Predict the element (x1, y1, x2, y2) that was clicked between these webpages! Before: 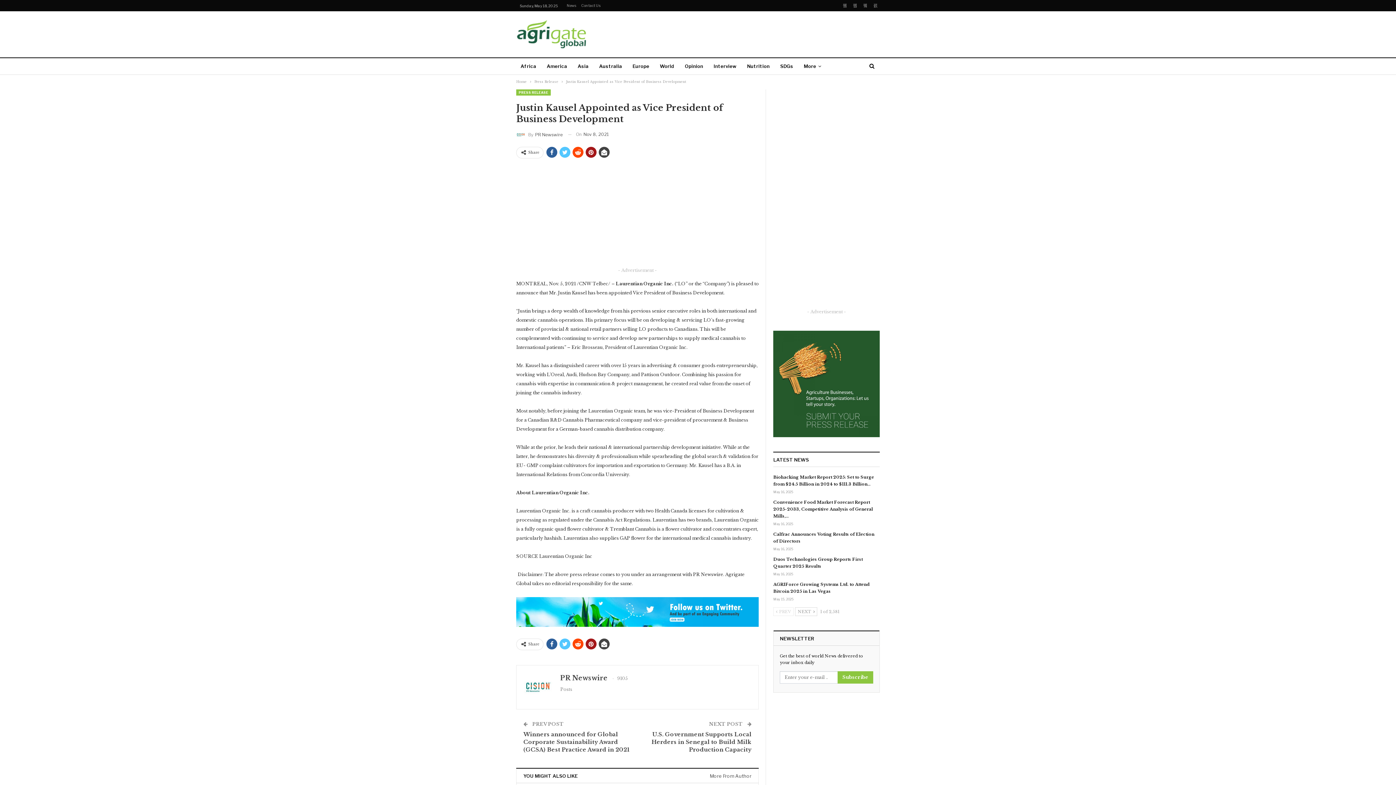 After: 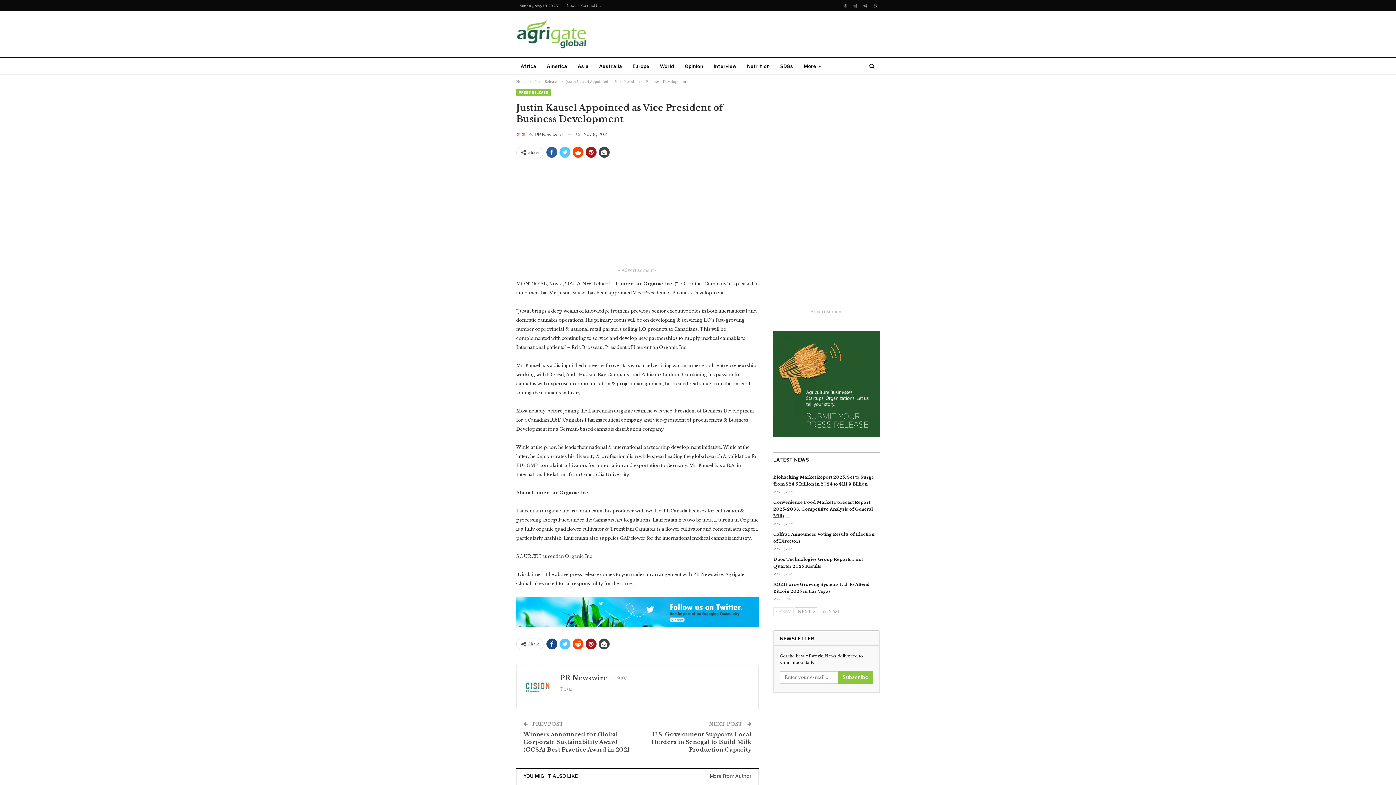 Action: bbox: (546, 638, 557, 649)